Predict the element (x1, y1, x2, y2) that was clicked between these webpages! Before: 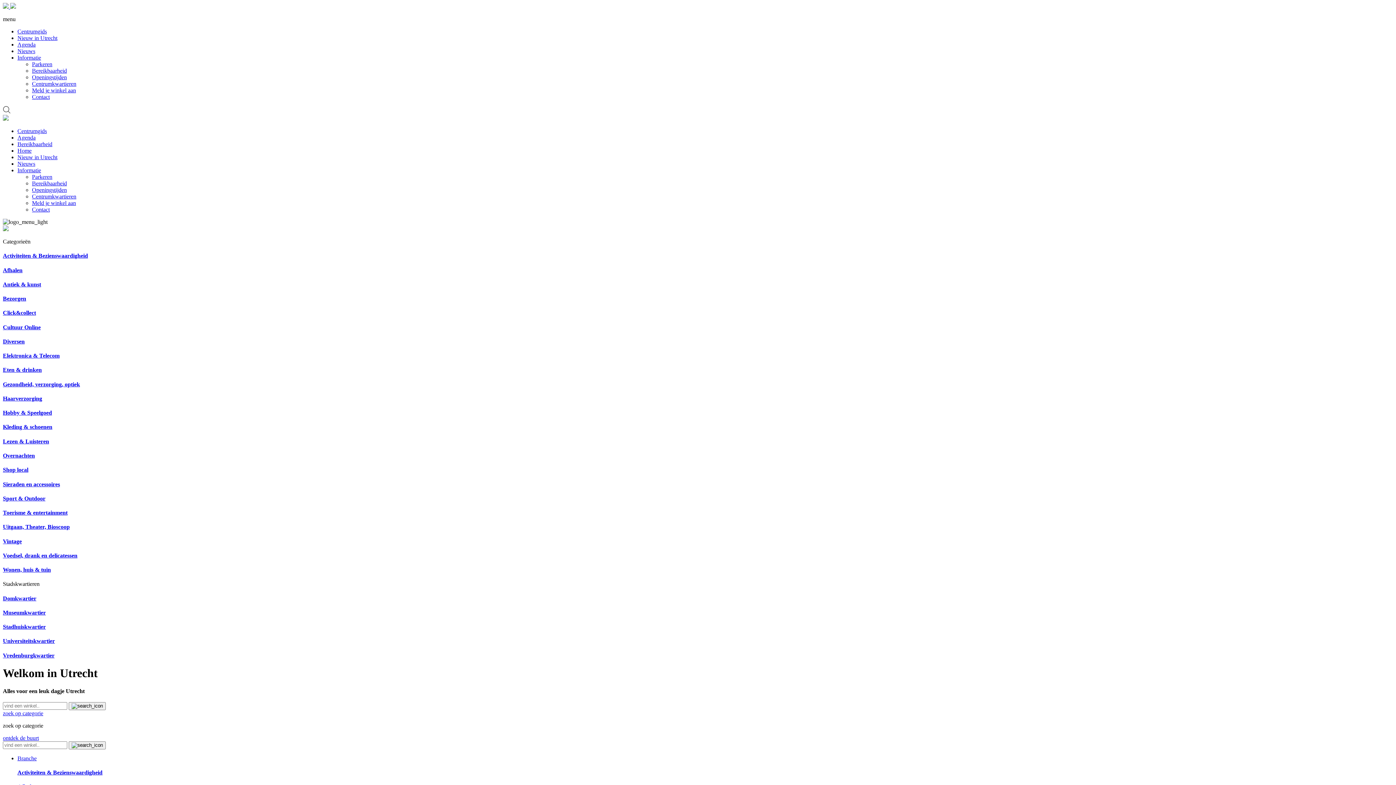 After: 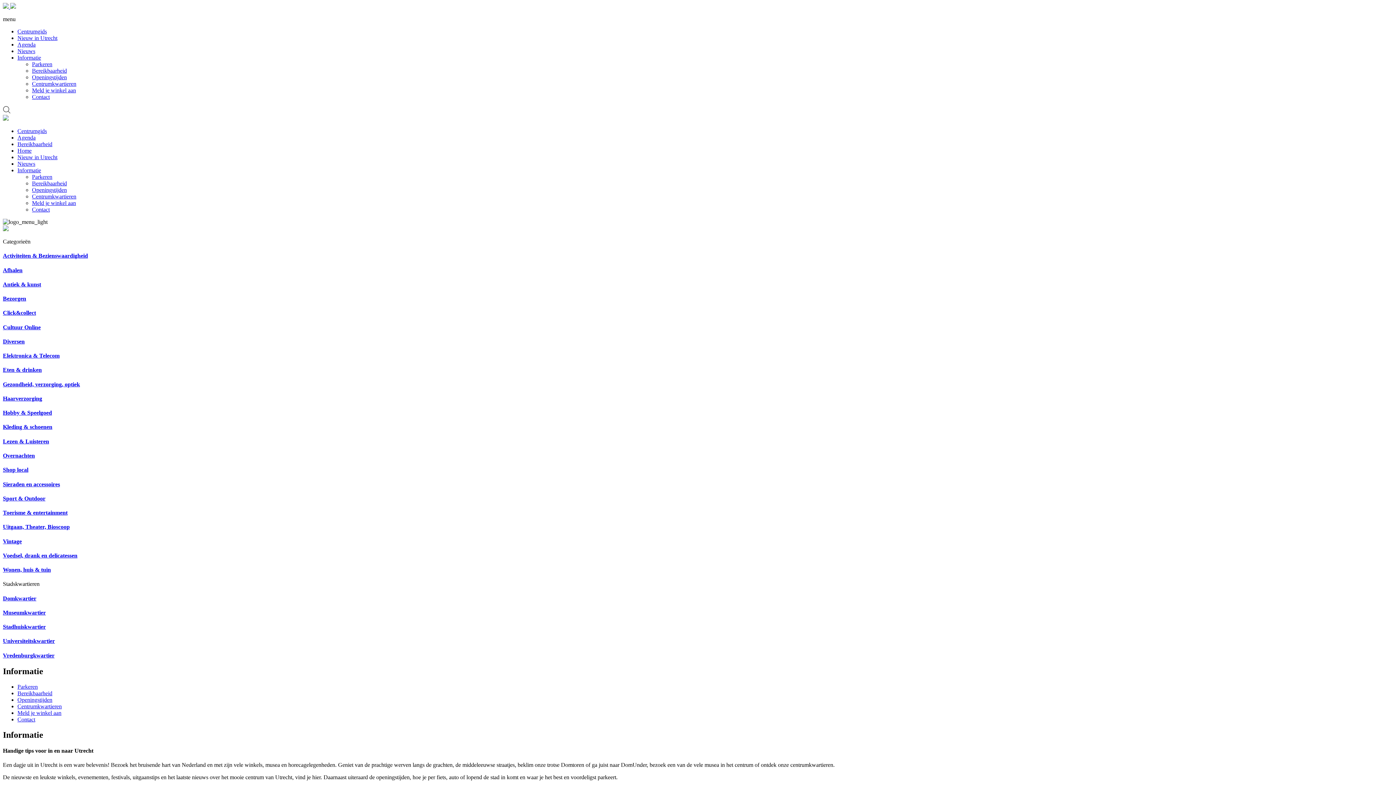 Action: label: Informatie bbox: (17, 54, 41, 60)